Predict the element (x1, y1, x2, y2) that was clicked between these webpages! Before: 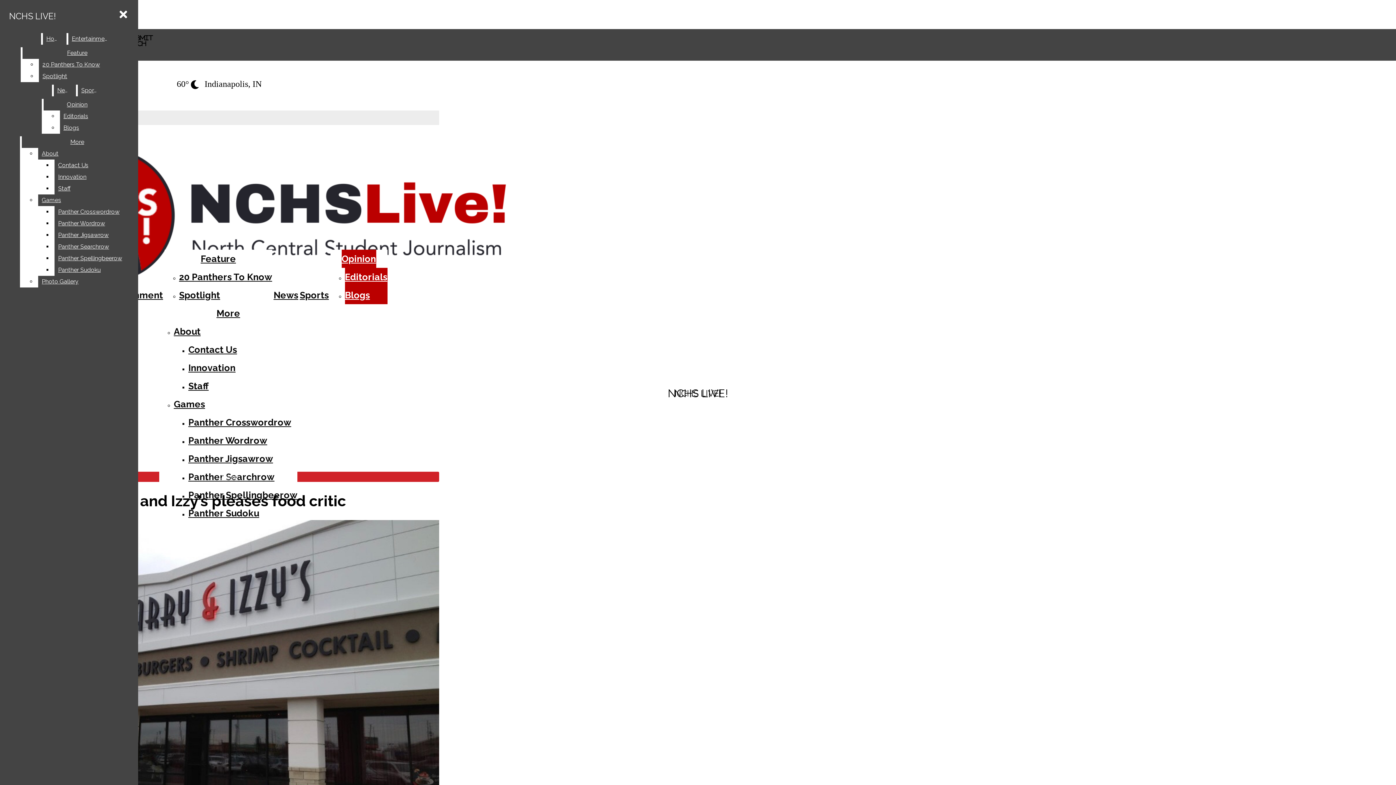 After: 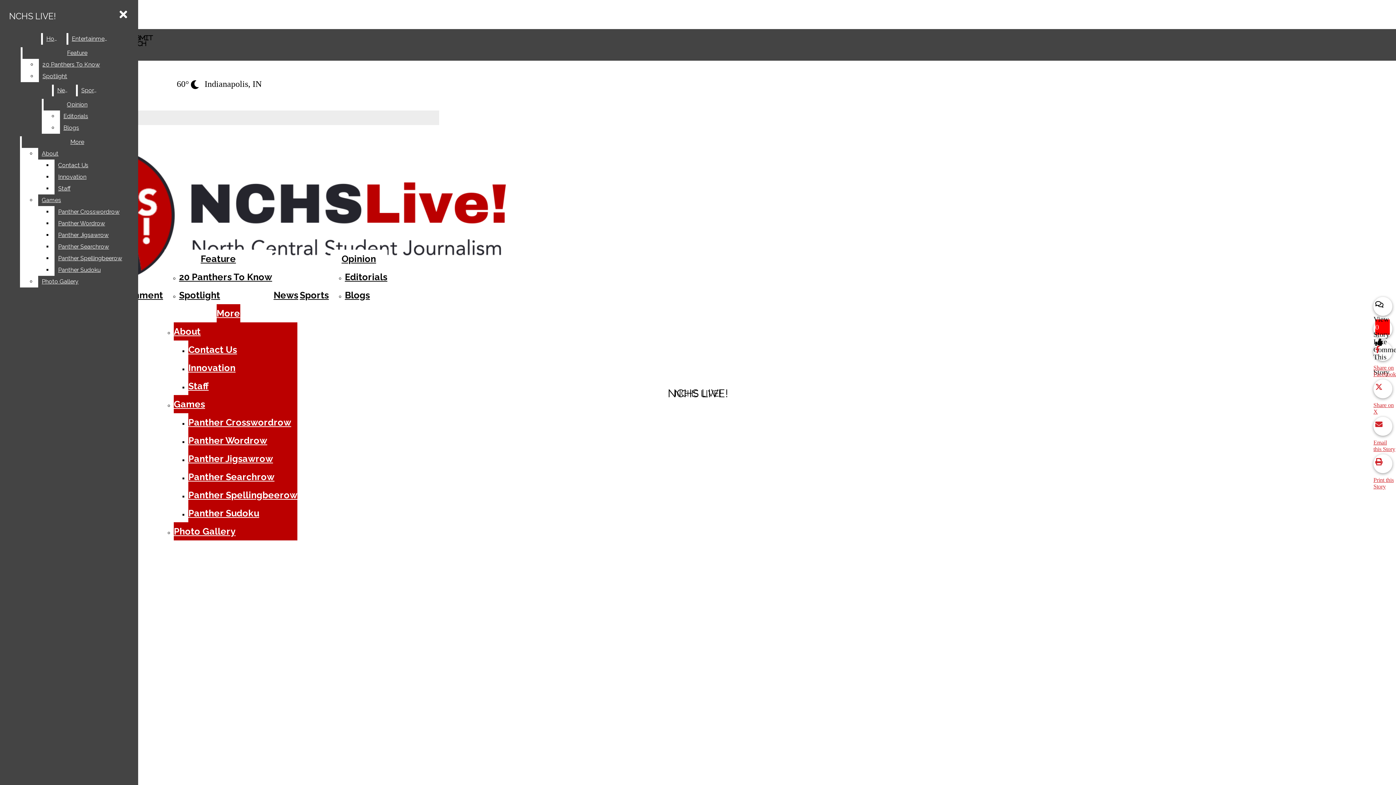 Action: label: Panther Jigsawrow bbox: (188, 449, 297, 468)